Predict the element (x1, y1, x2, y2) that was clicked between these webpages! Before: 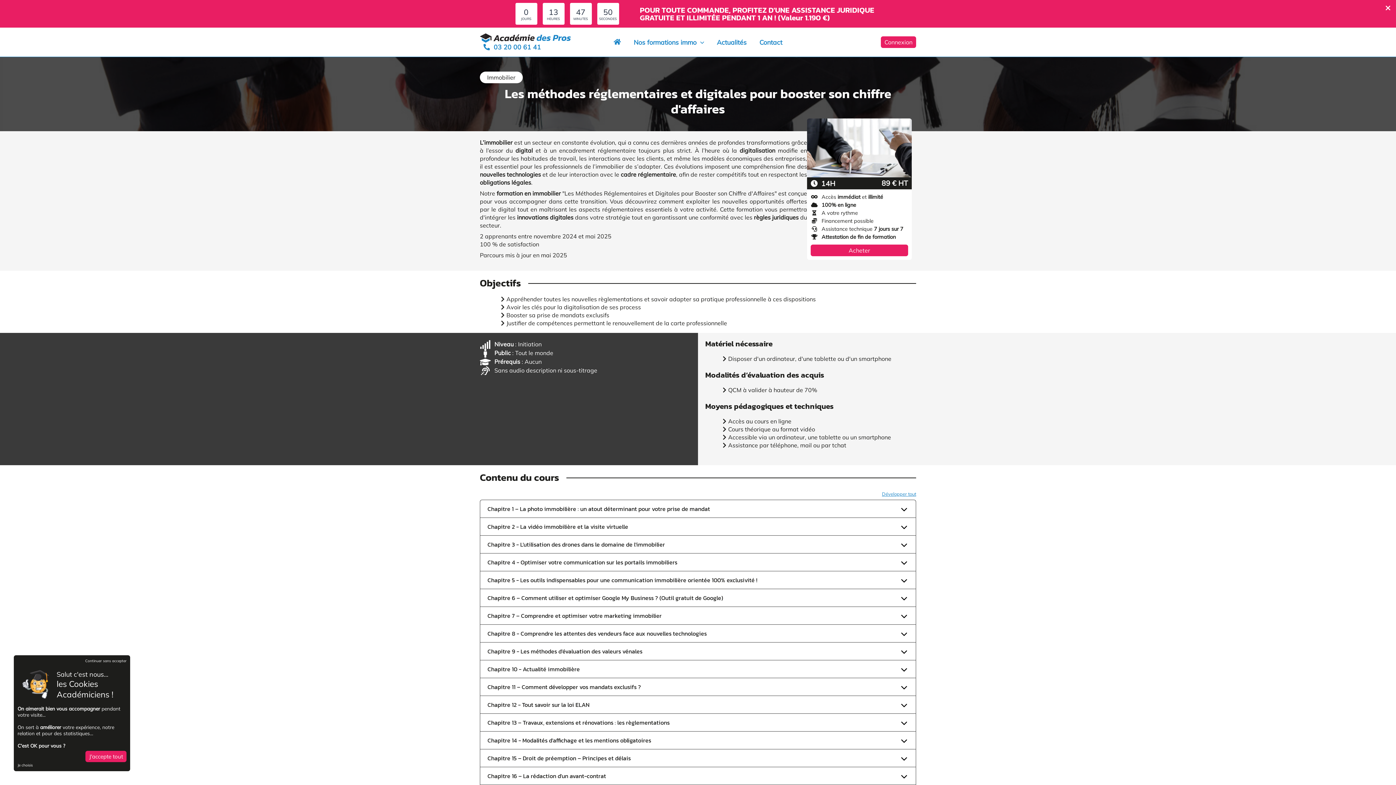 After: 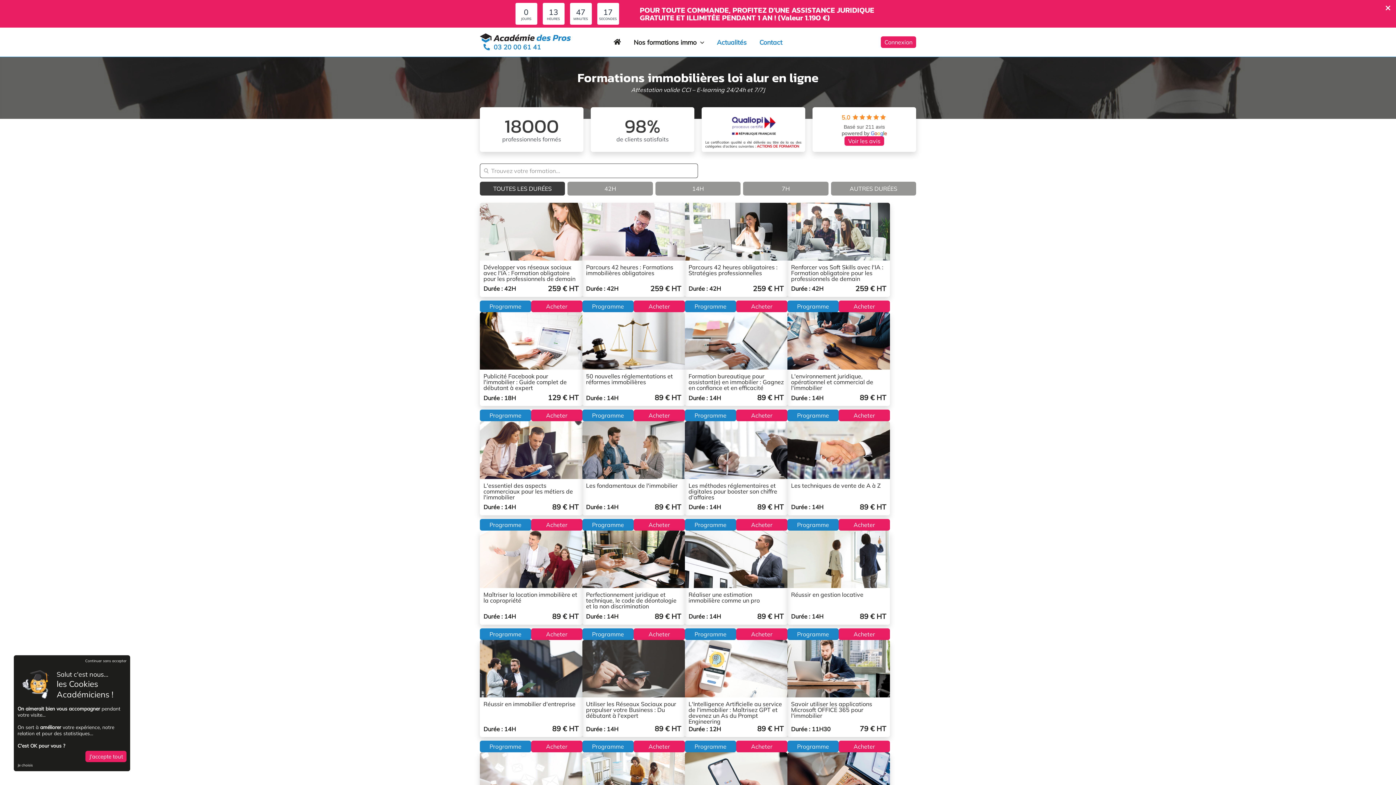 Action: bbox: (607, 31, 627, 52)